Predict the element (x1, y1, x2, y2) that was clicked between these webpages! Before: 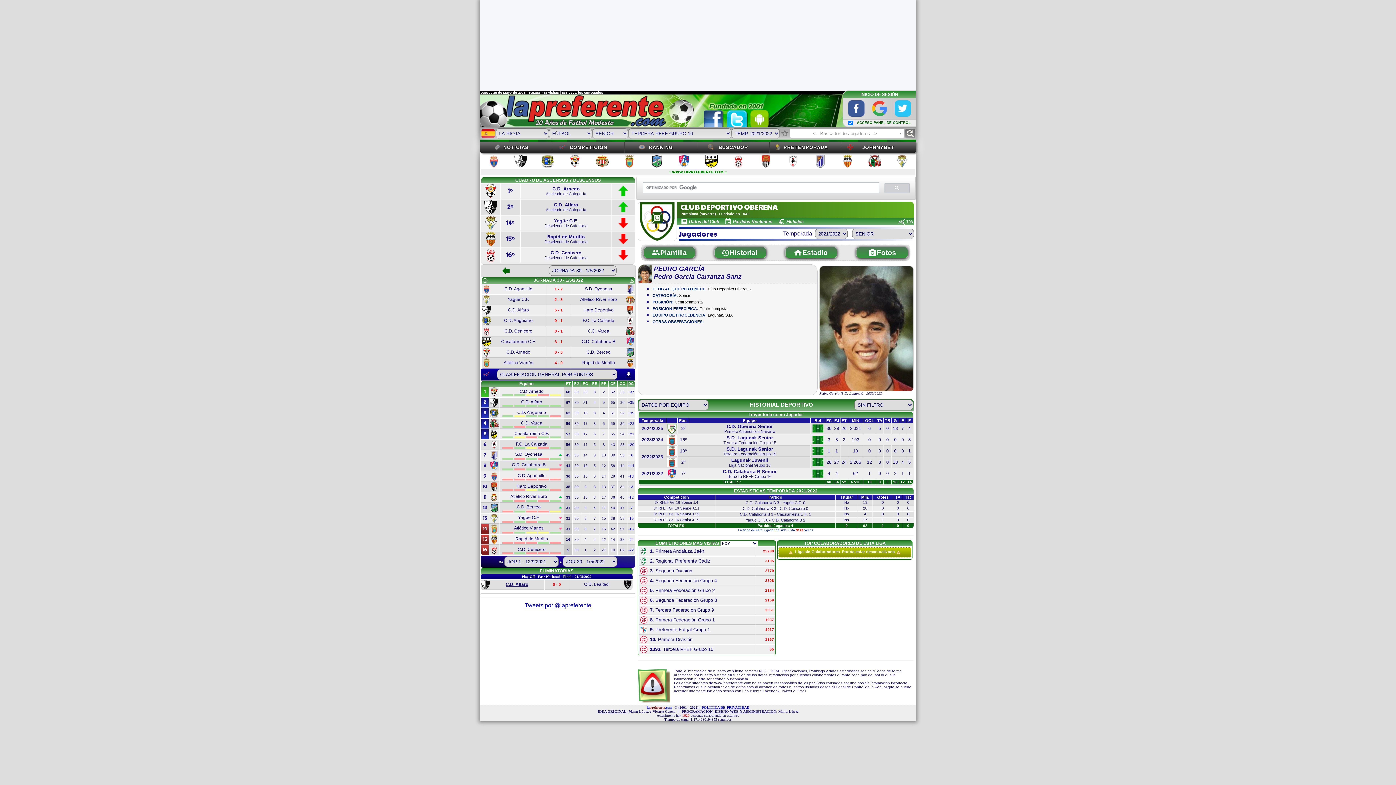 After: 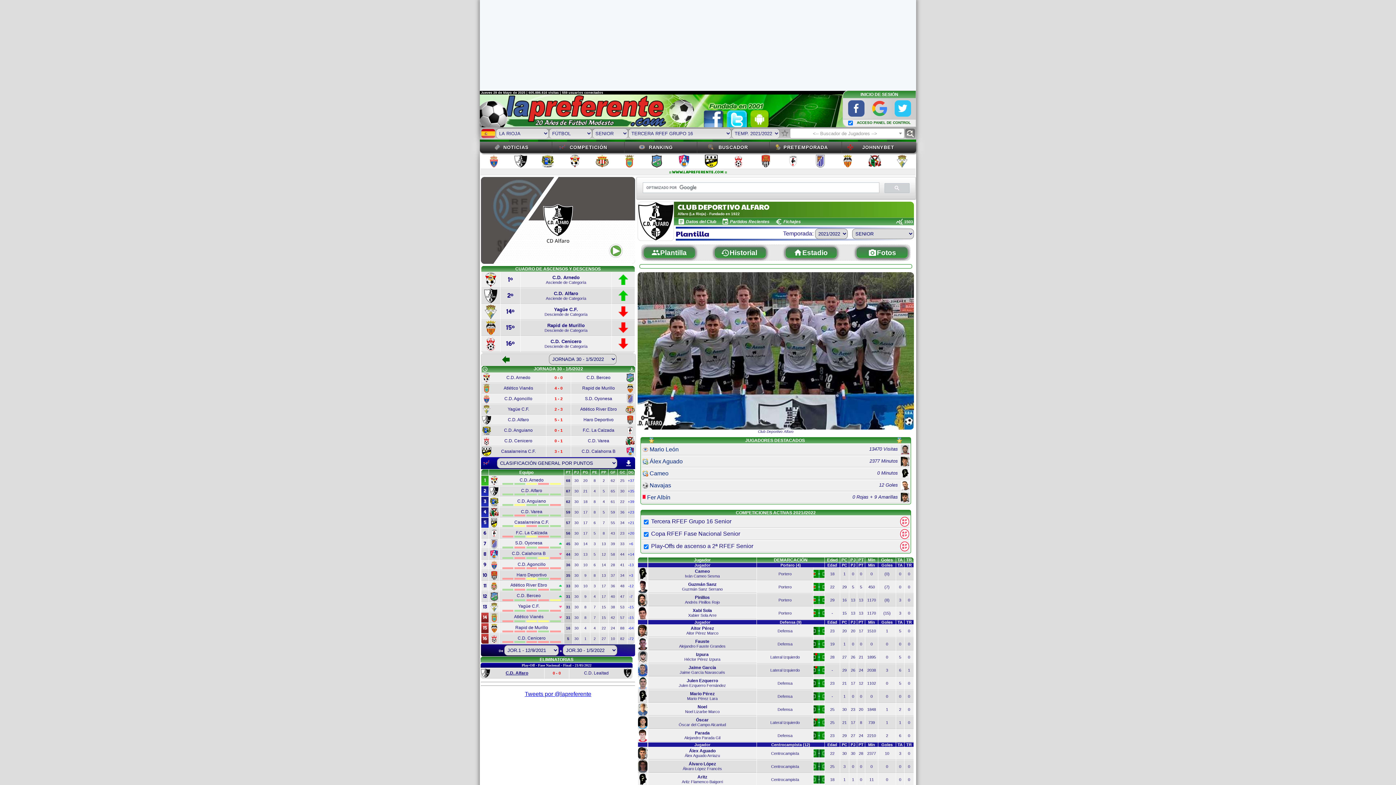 Action: bbox: (484, 209, 497, 215)